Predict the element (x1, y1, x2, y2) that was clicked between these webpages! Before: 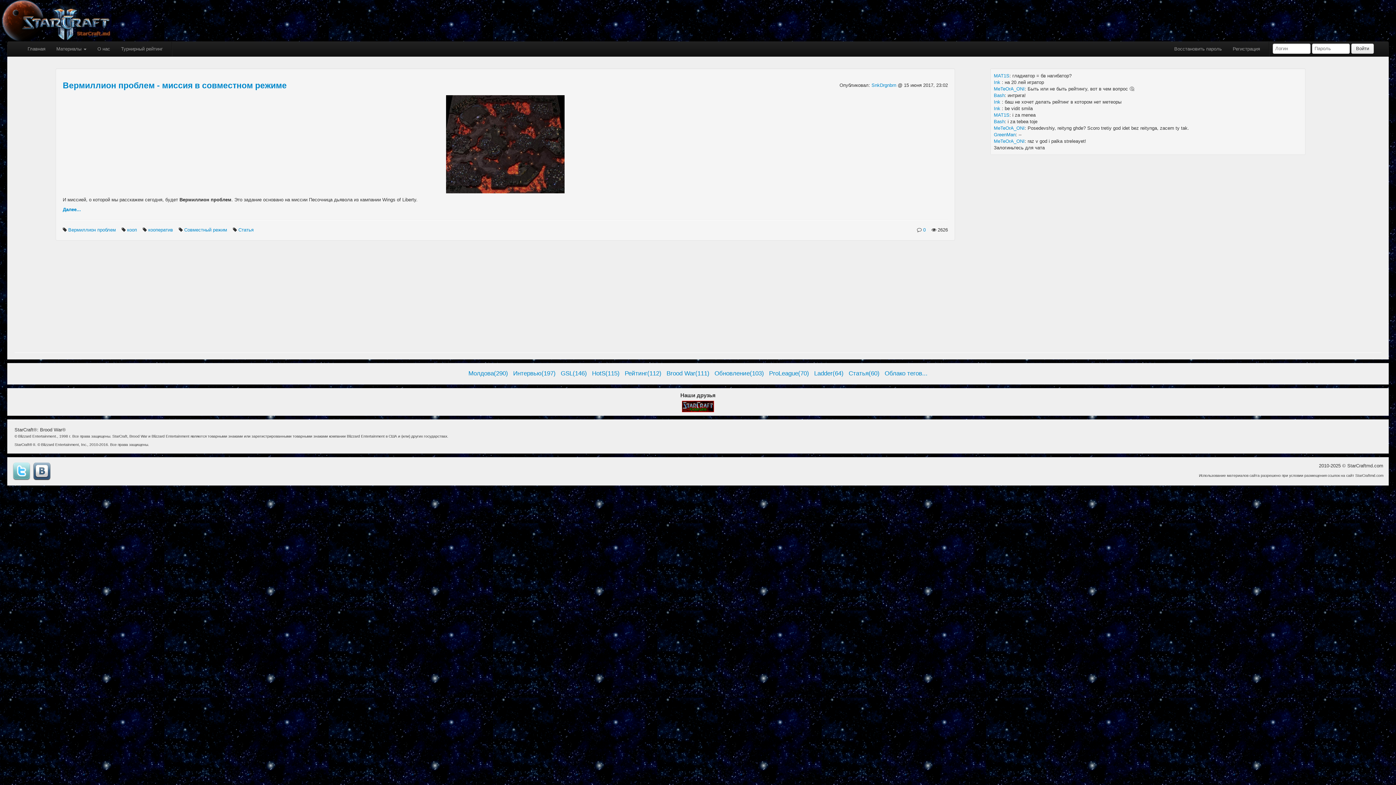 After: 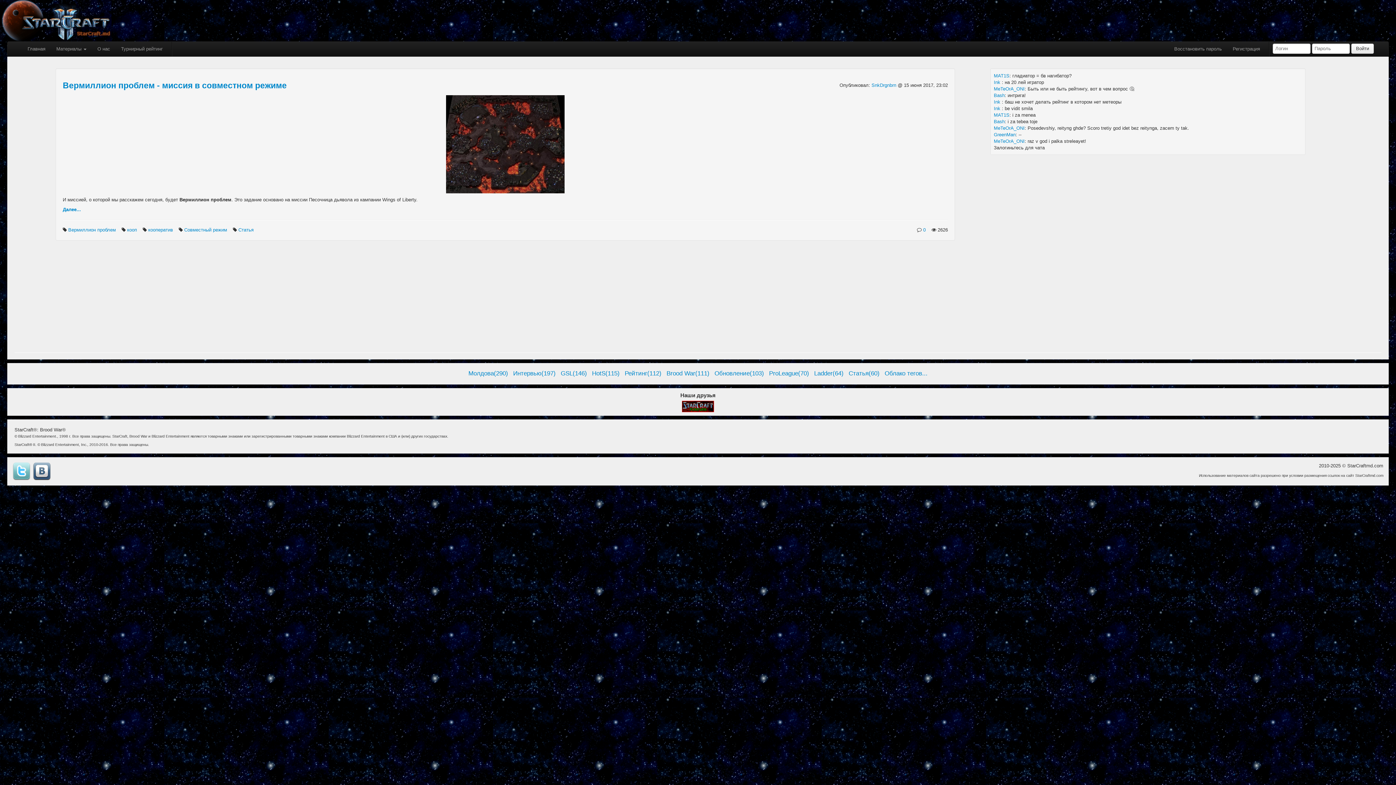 Action: bbox: (33, 462, 50, 480)